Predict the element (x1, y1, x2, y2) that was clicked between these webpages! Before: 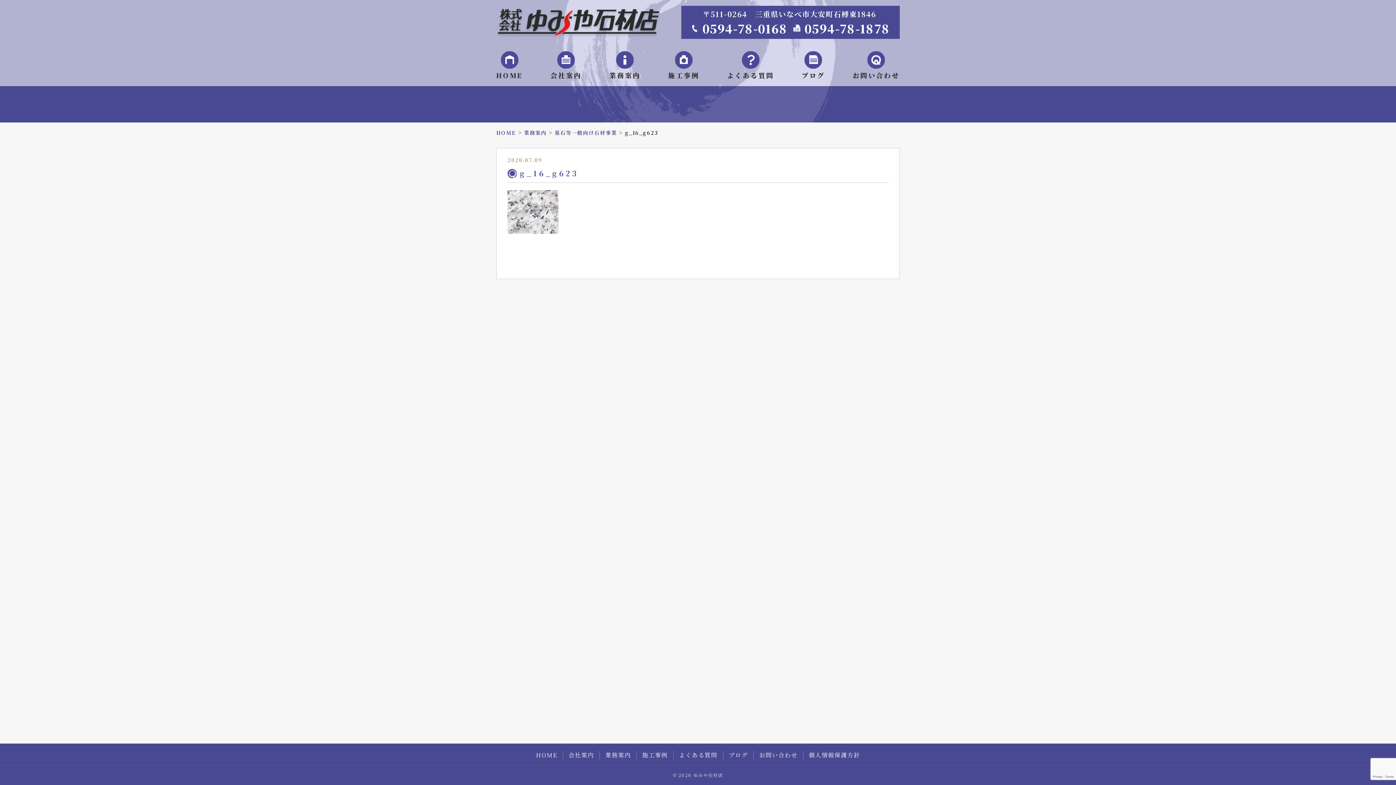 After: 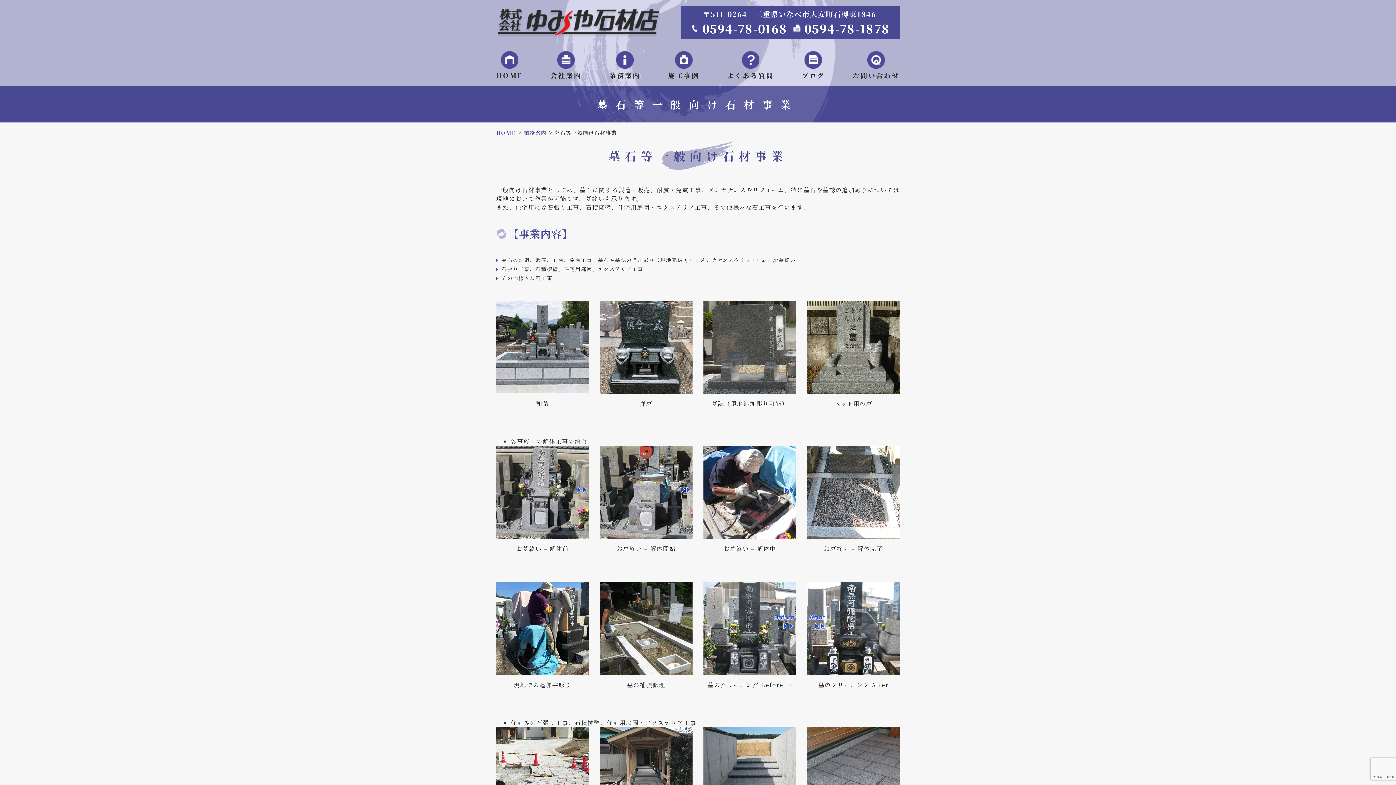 Action: label: 墓石等一般向け石材事業 bbox: (554, 129, 617, 136)